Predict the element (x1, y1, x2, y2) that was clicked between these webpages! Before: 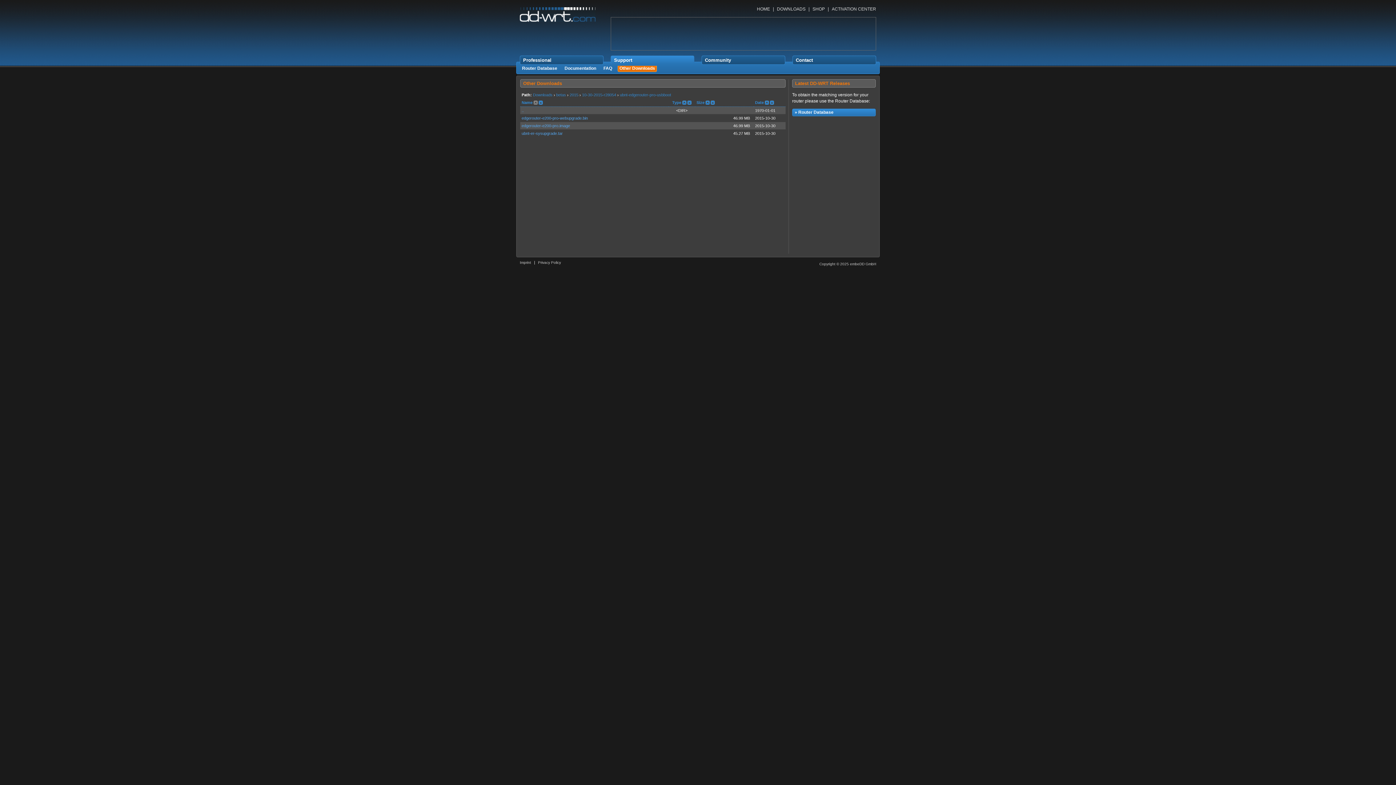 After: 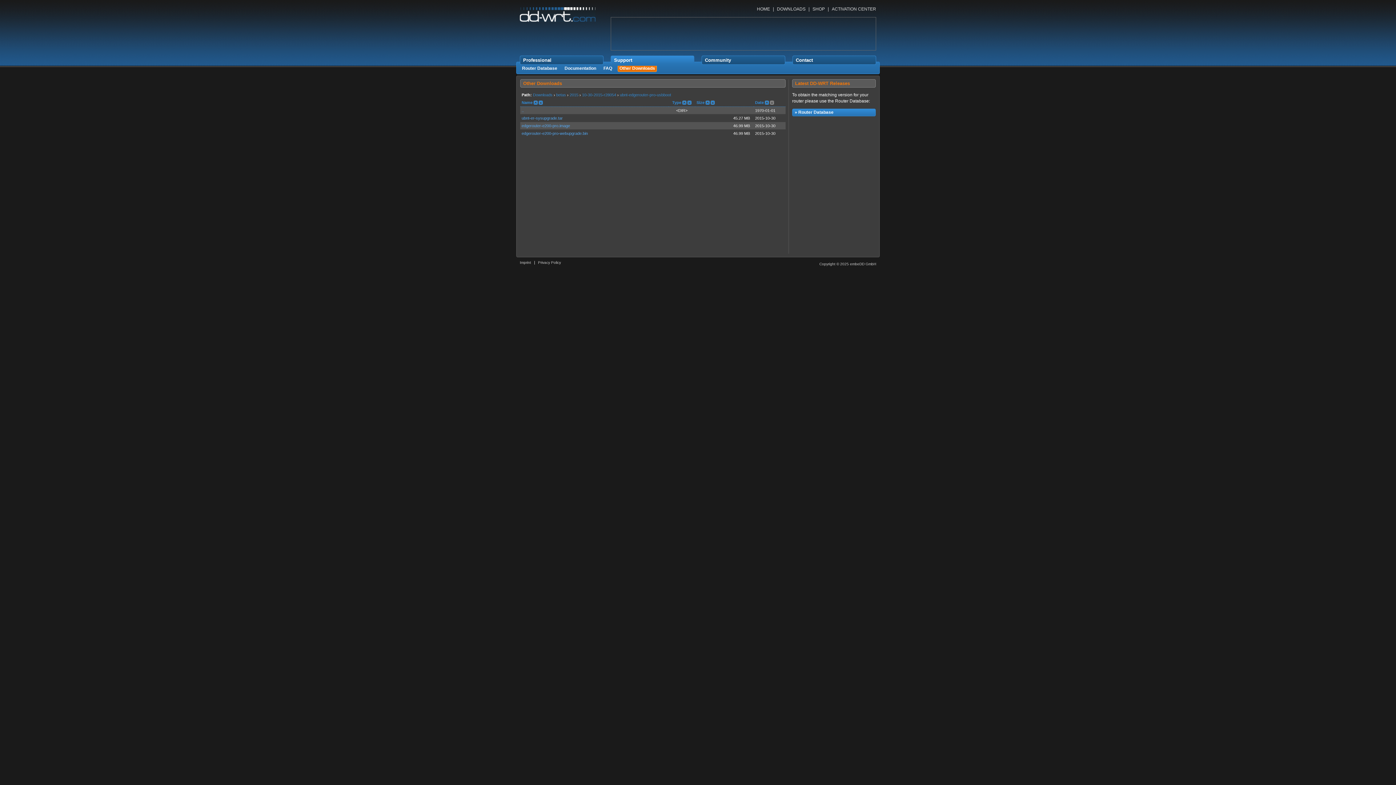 Action: bbox: (770, 100, 774, 106) label:  